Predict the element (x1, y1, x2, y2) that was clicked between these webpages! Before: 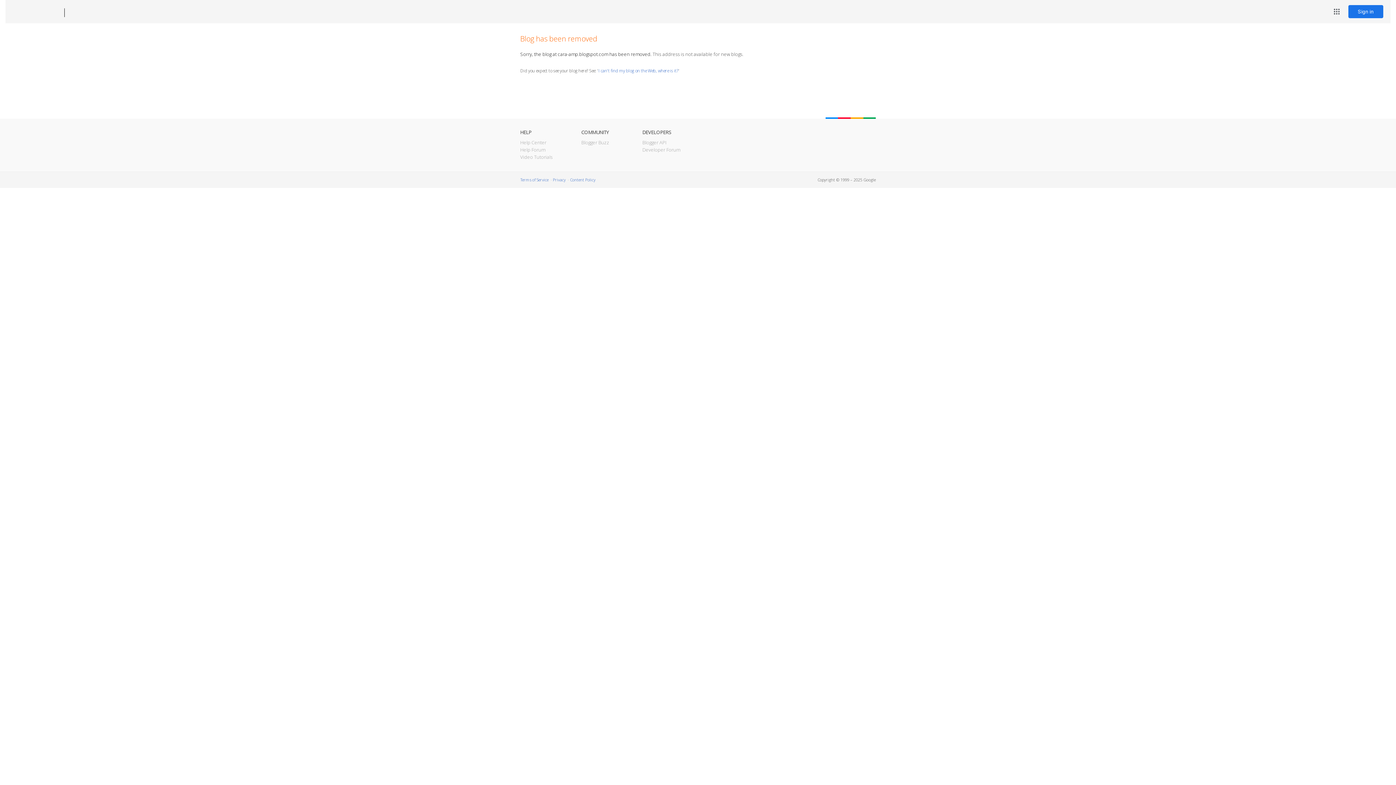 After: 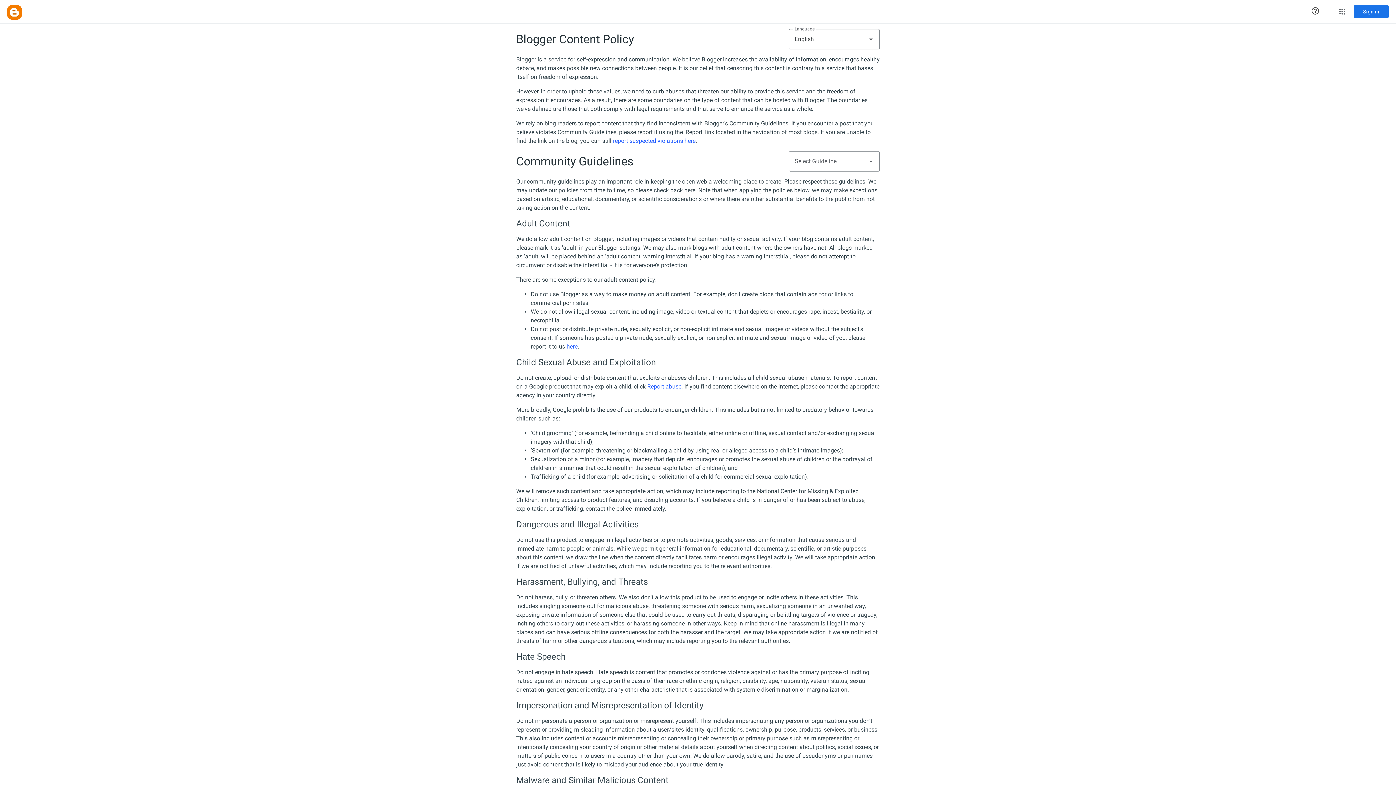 Action: bbox: (570, 177, 595, 182) label: Content Policy